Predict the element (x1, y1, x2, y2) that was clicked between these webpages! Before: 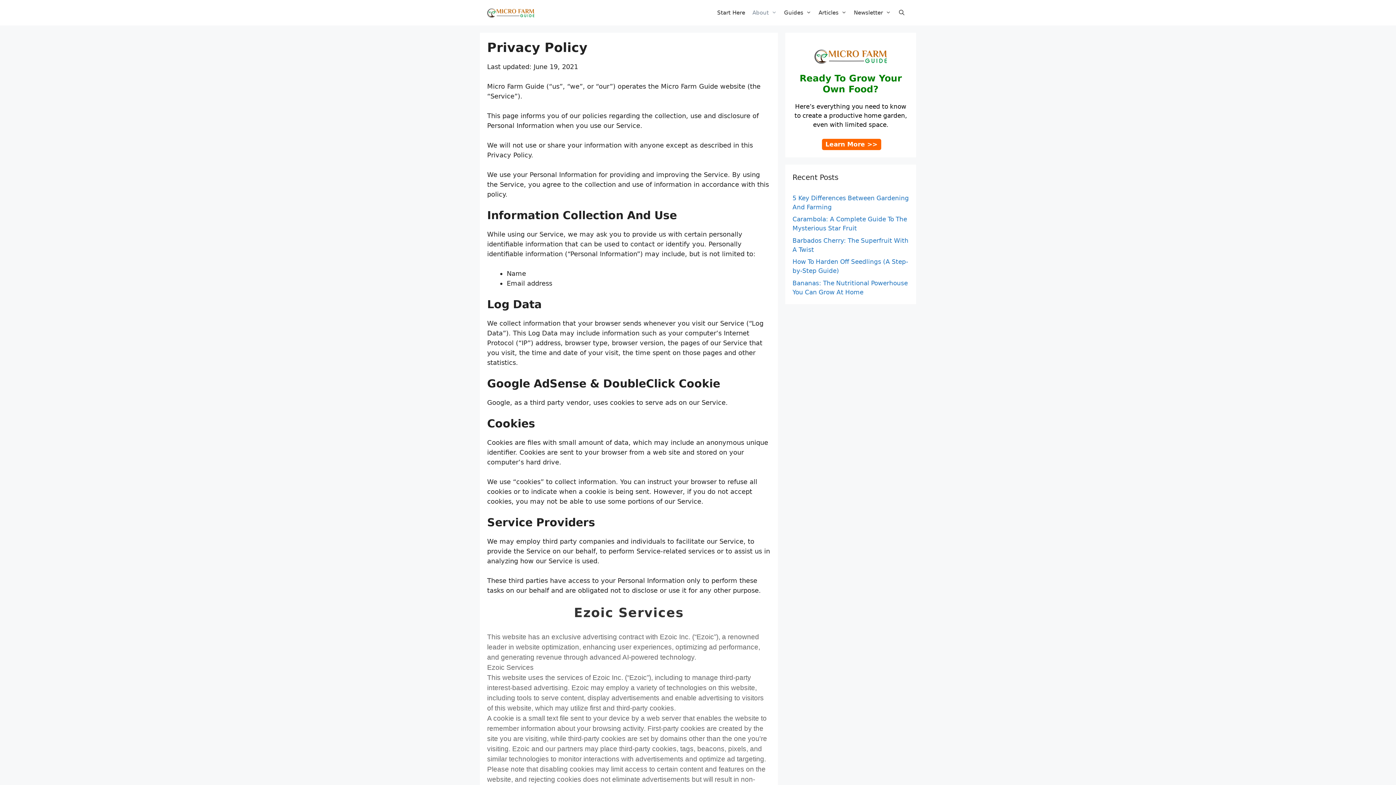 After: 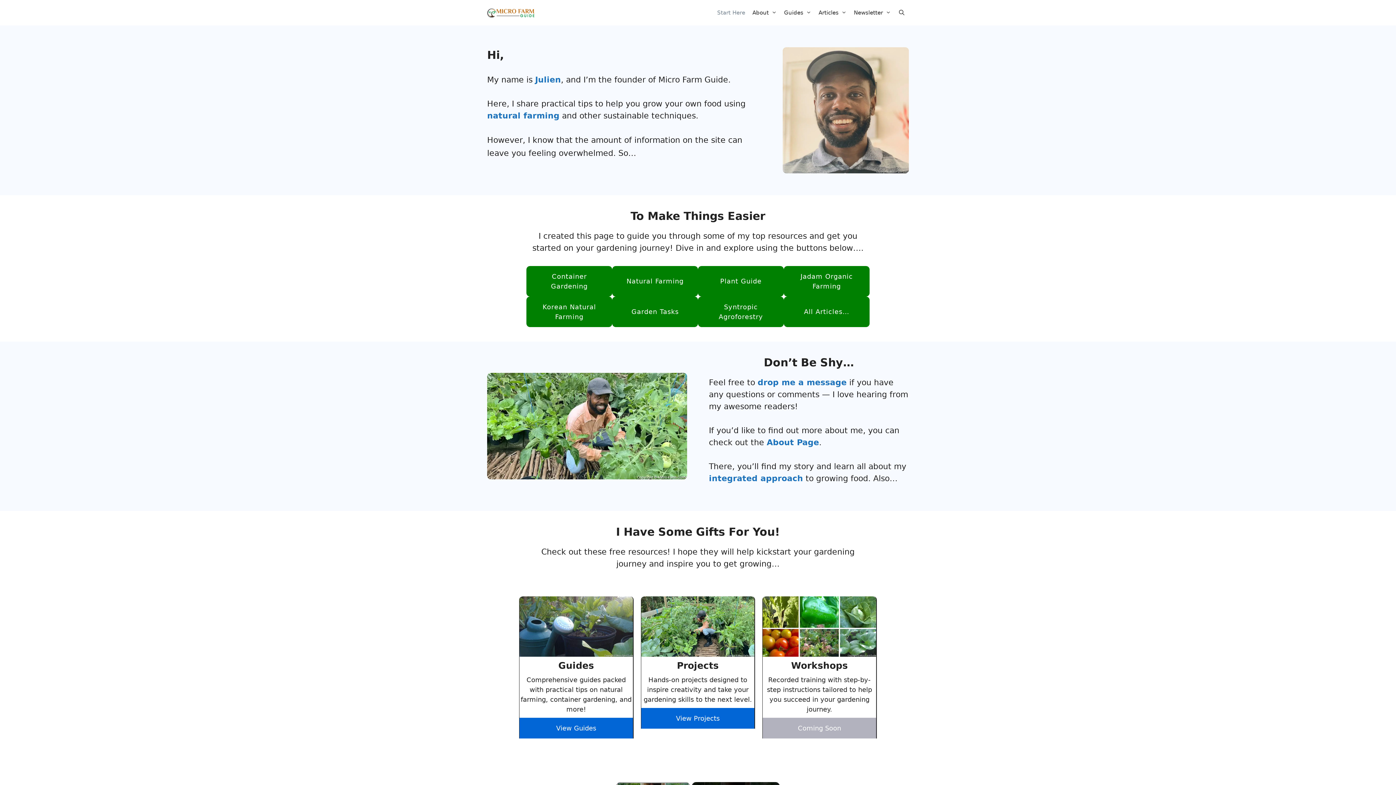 Action: label: Start Here bbox: (713, 7, 748, 18)